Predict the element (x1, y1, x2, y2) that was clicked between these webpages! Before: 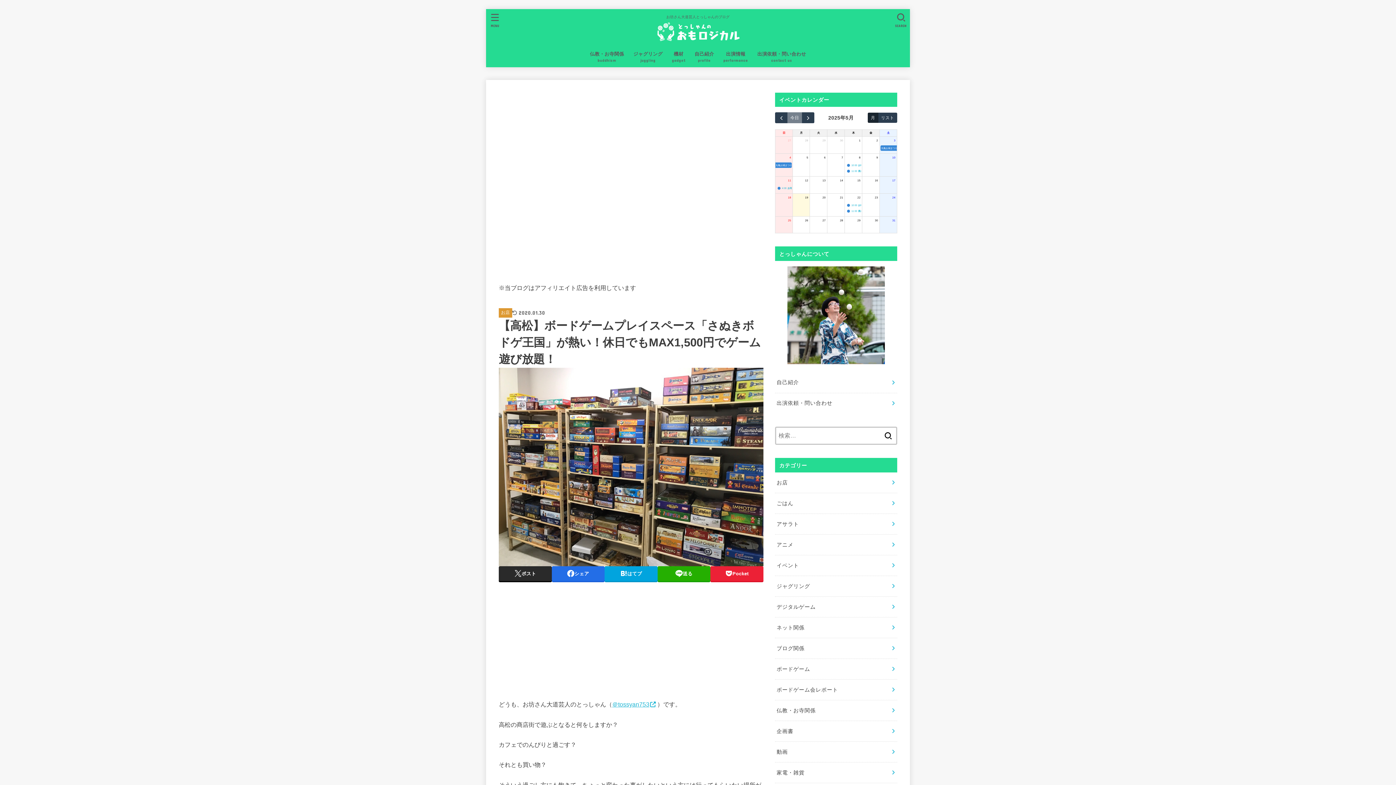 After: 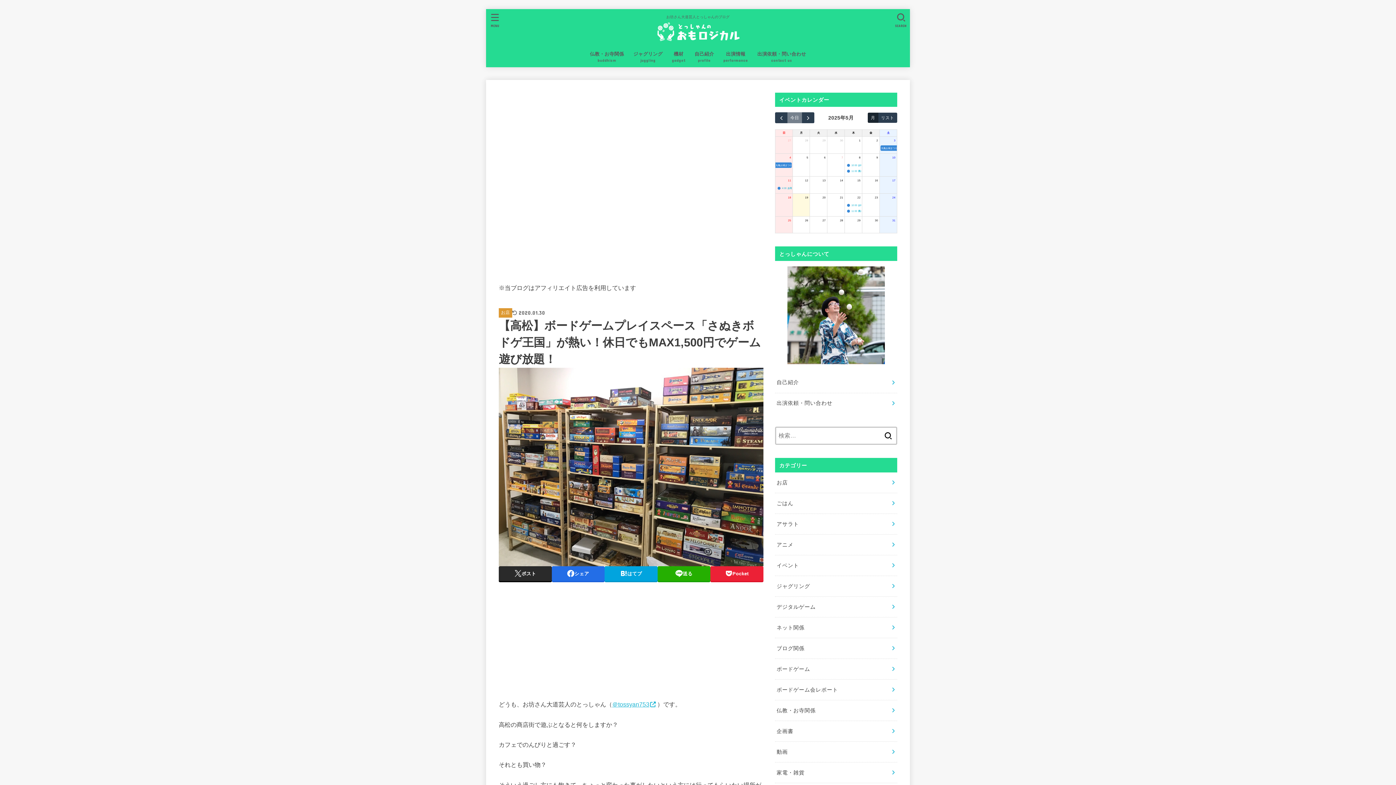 Action: label: 2025年5月7日 bbox: (840, 153, 844, 161)